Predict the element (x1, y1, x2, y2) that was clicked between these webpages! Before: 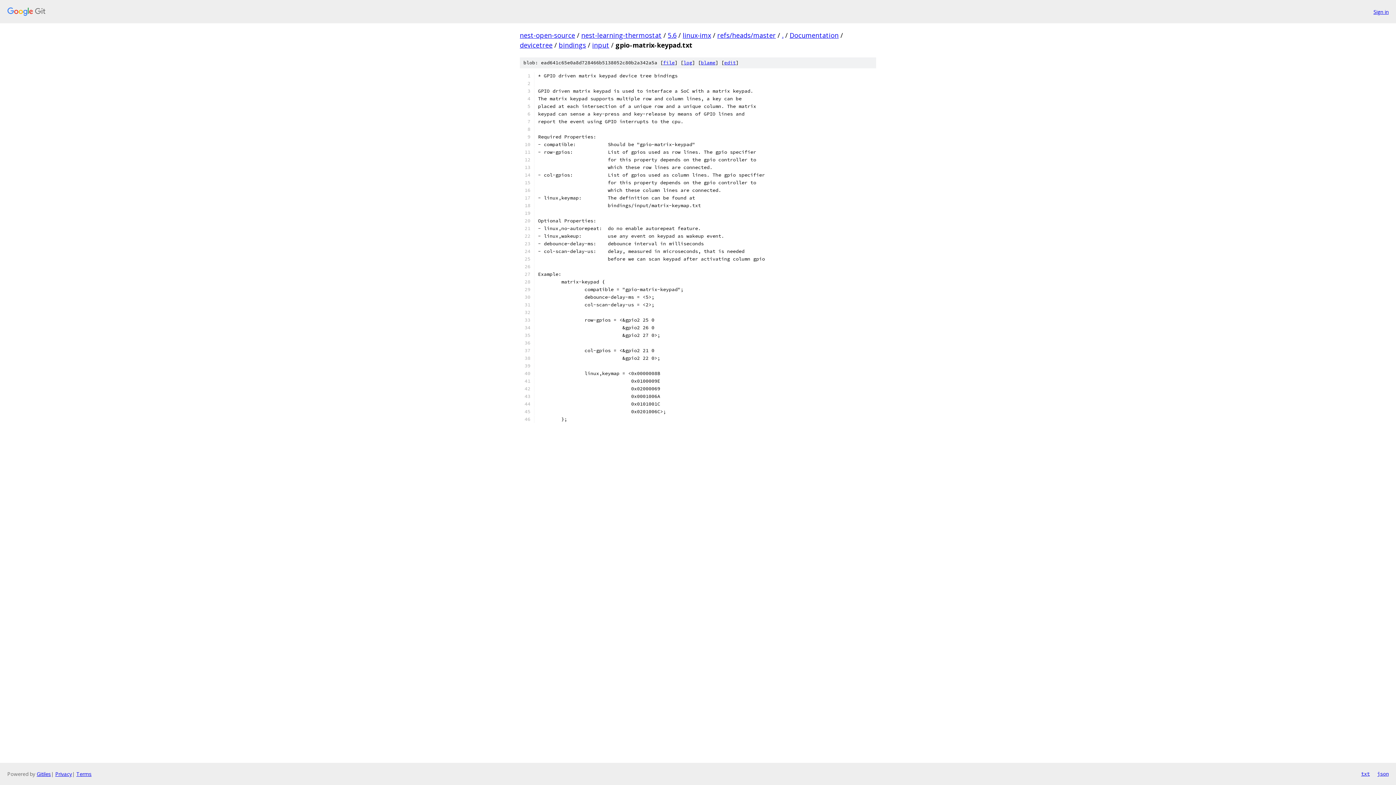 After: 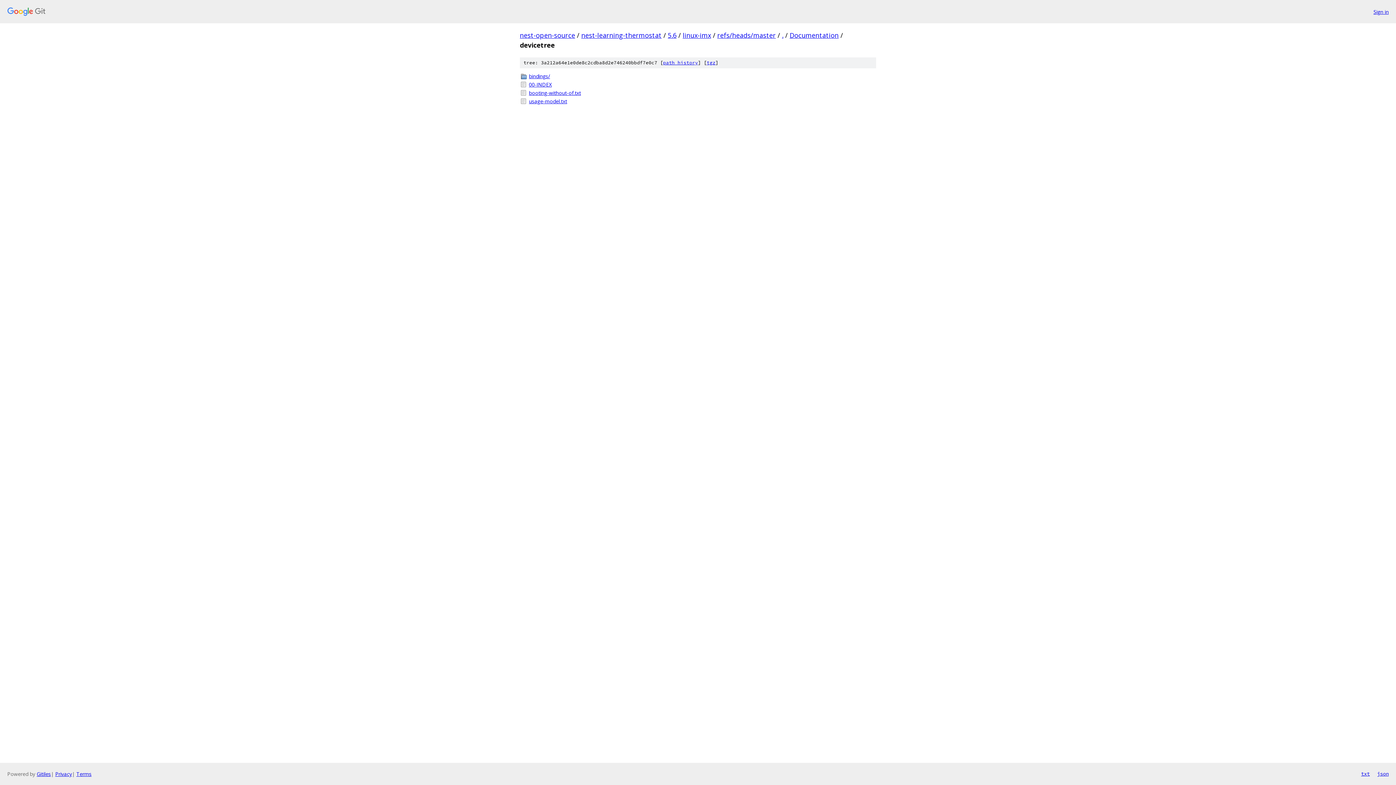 Action: label: devicetree bbox: (520, 40, 552, 49)